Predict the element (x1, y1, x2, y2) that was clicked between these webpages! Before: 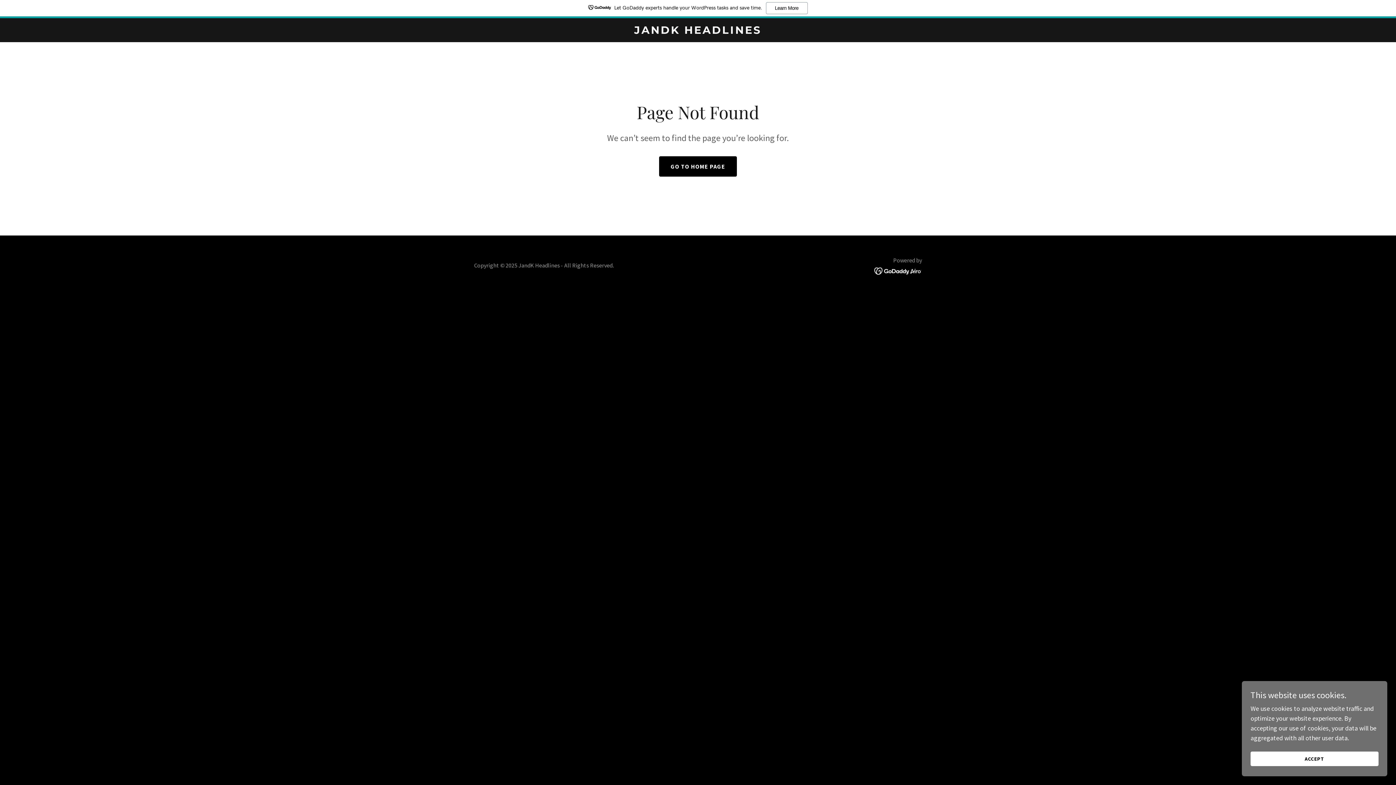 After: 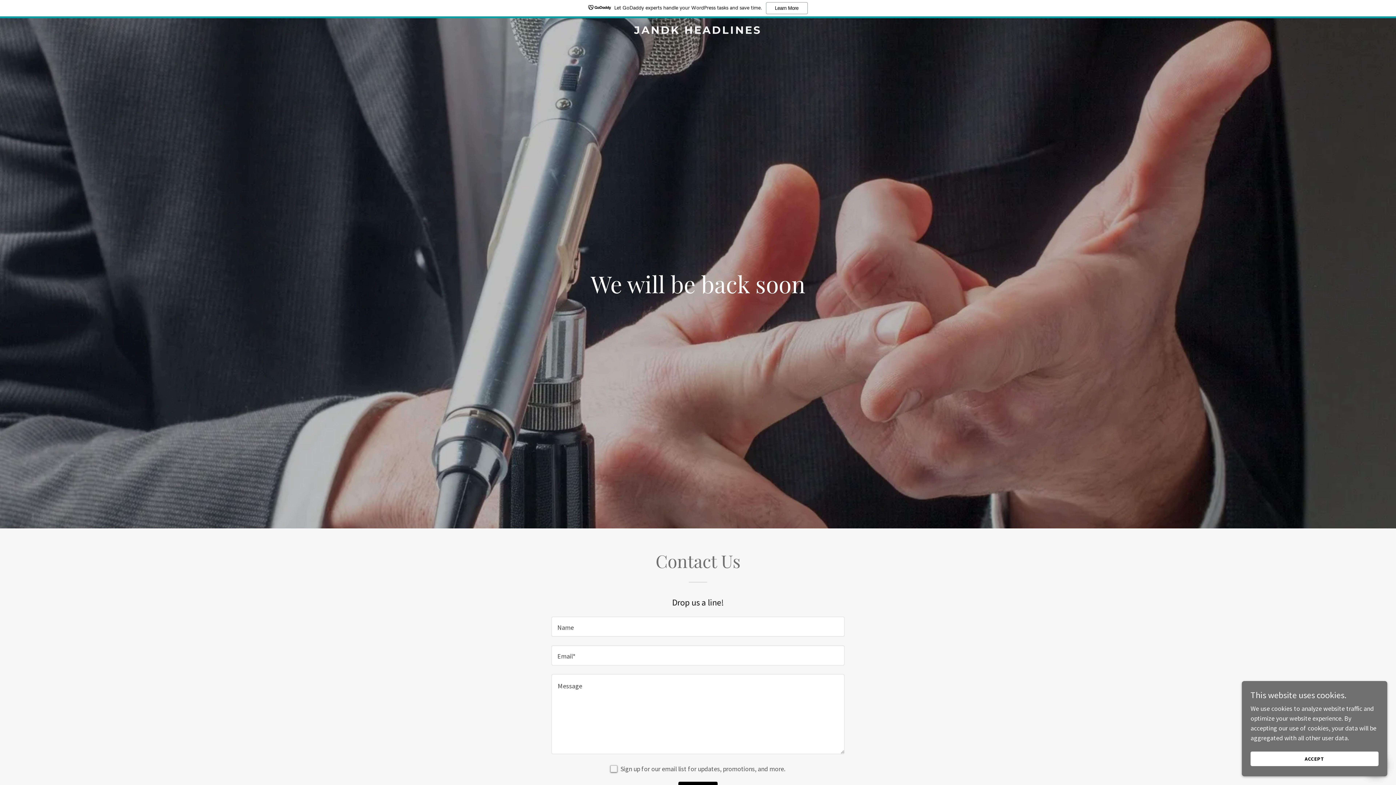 Action: bbox: (659, 156, 737, 176) label: GO TO HOME PAGE